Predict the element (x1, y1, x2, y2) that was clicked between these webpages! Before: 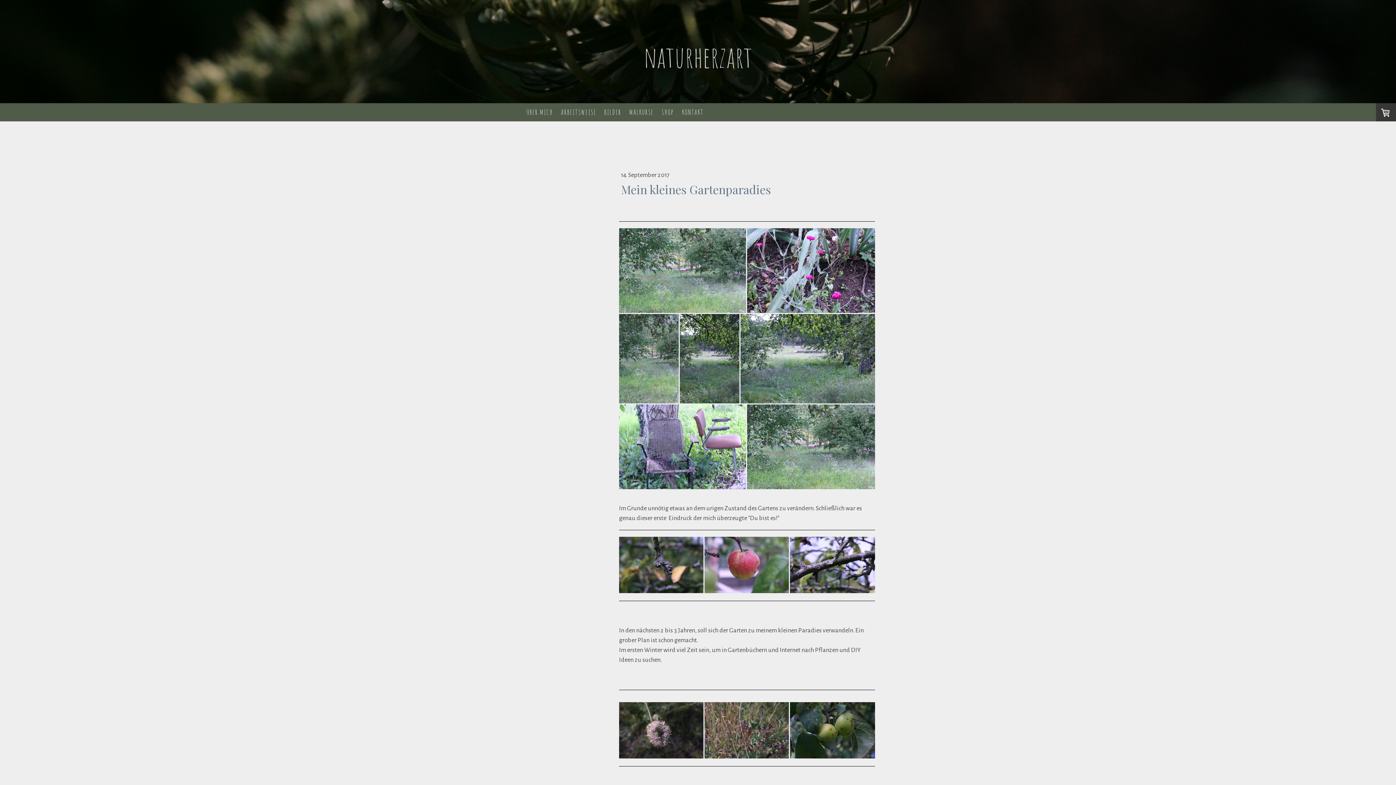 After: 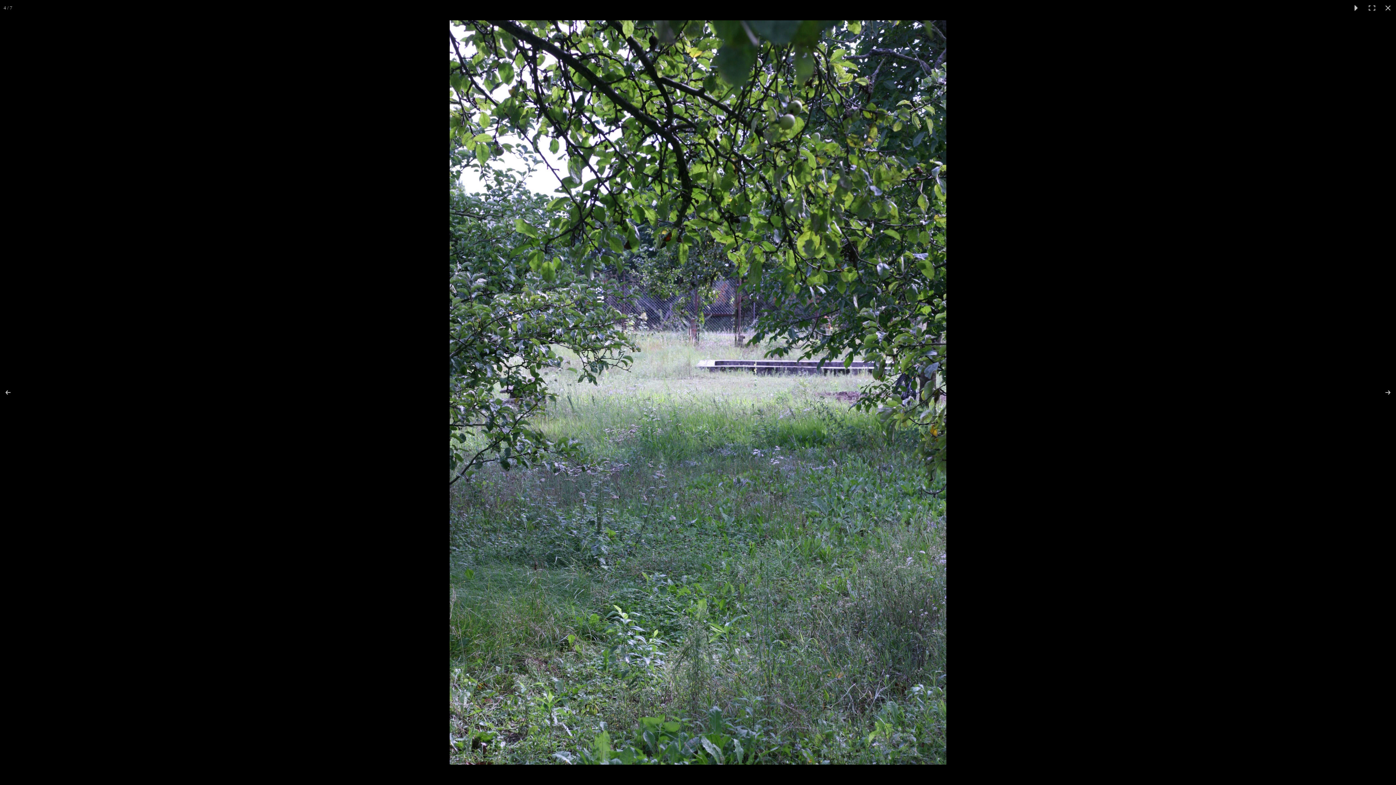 Action: bbox: (680, 314, 740, 403)